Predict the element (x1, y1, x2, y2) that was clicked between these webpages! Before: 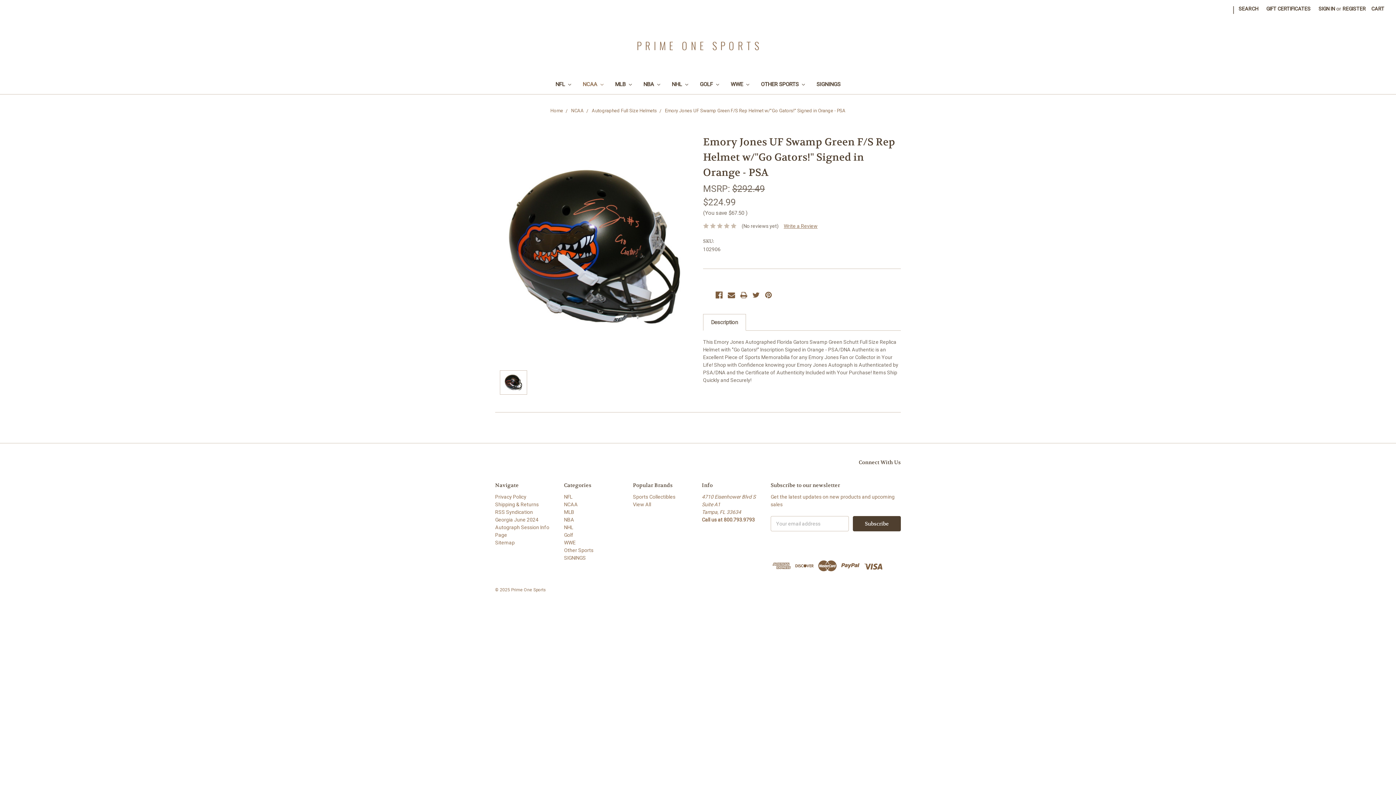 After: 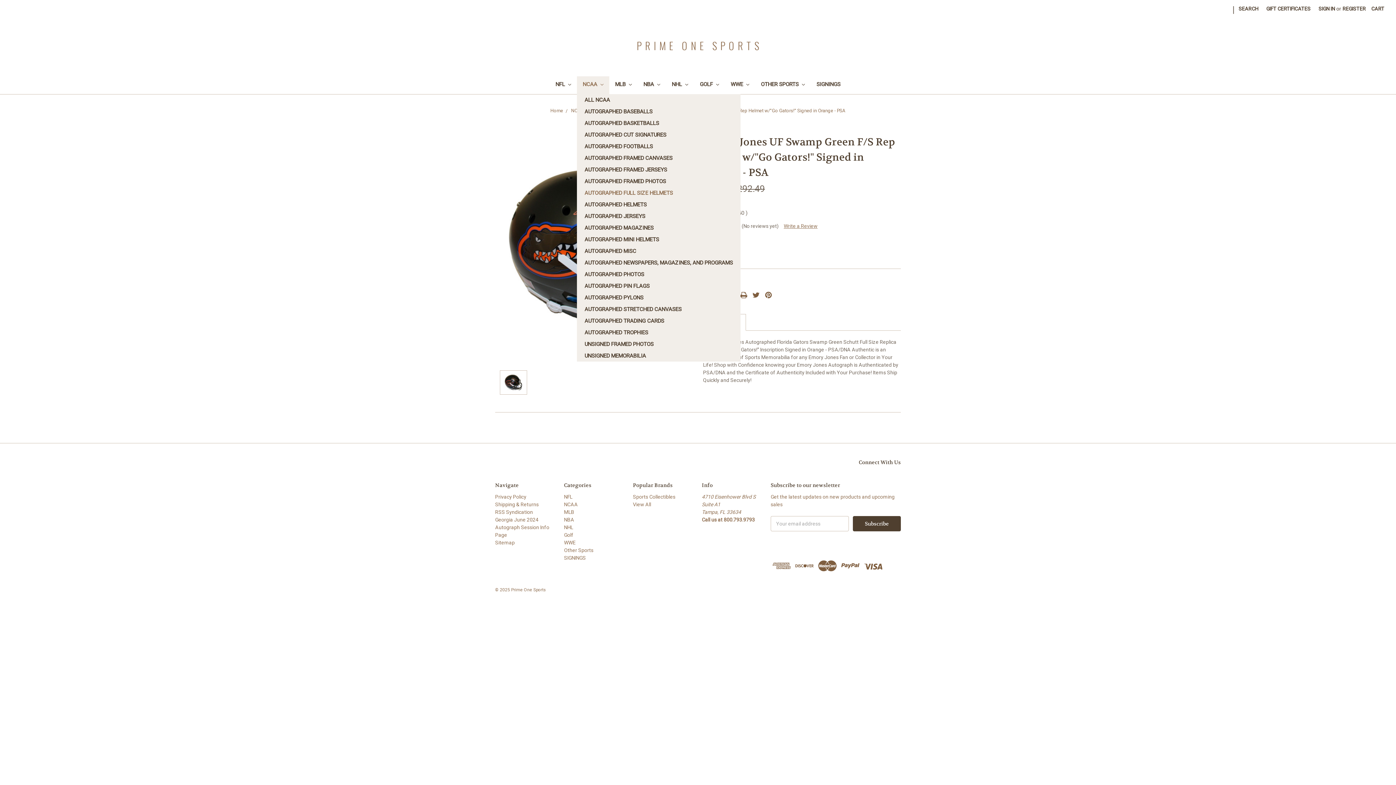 Action: label: NCAA  bbox: (577, 76, 609, 94)